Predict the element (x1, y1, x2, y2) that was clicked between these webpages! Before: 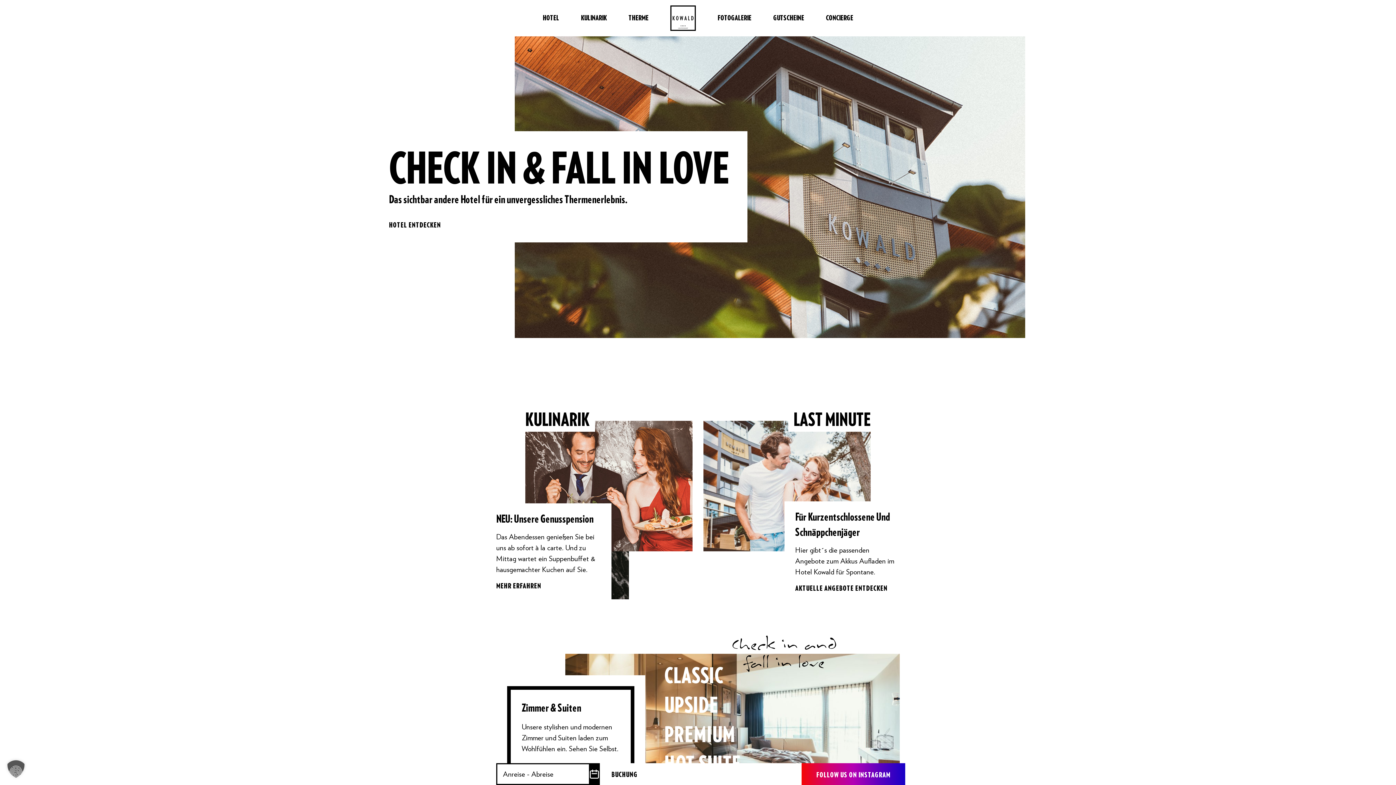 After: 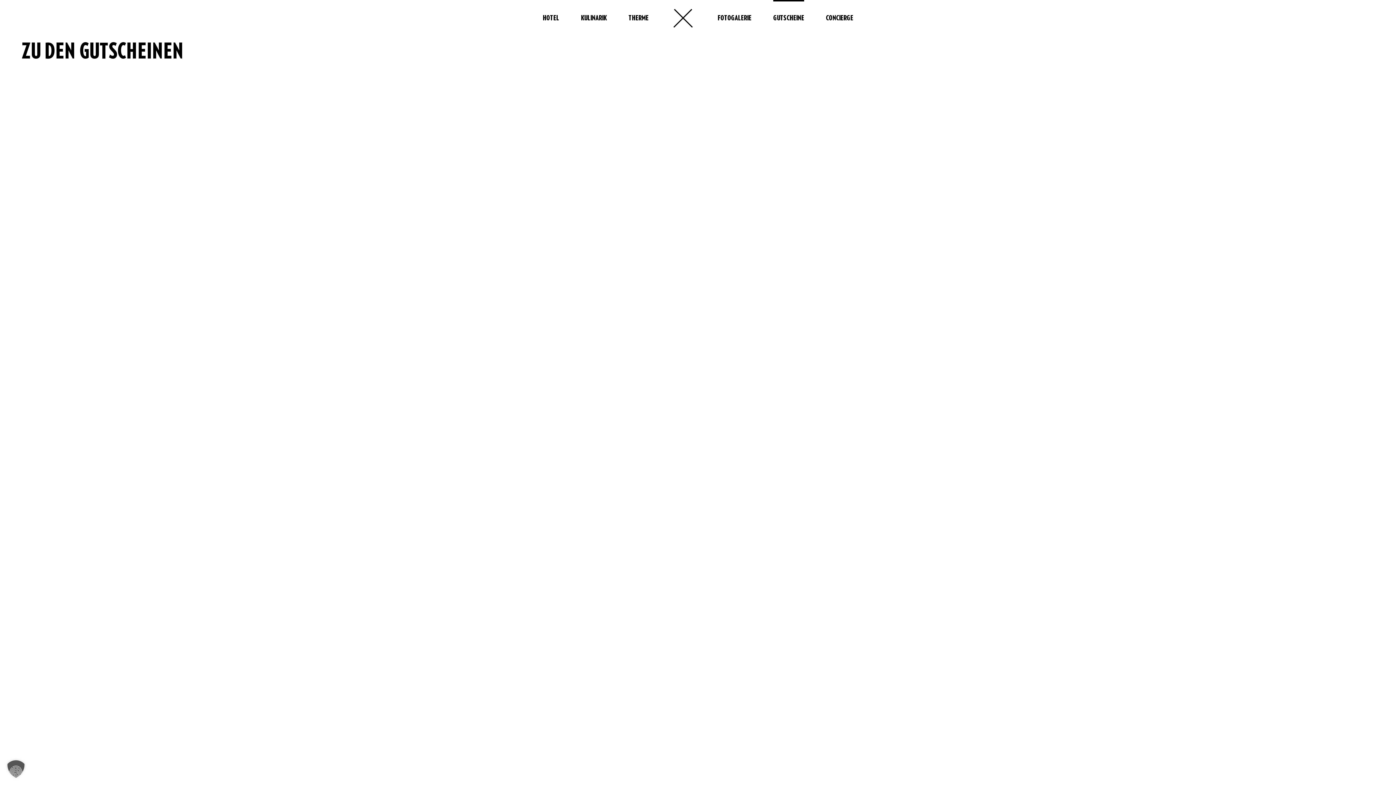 Action: label: GUTSCHEINE bbox: (773, 14, 804, 21)